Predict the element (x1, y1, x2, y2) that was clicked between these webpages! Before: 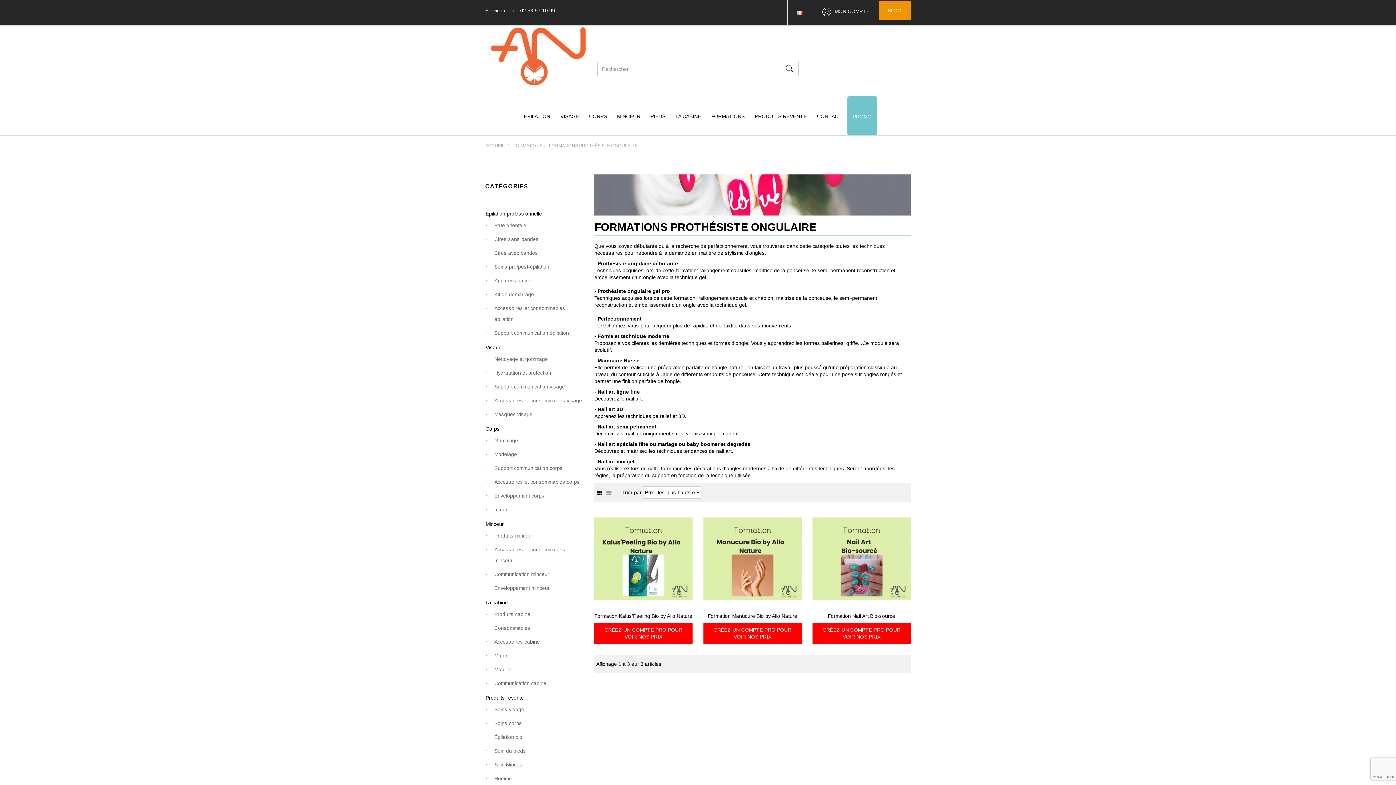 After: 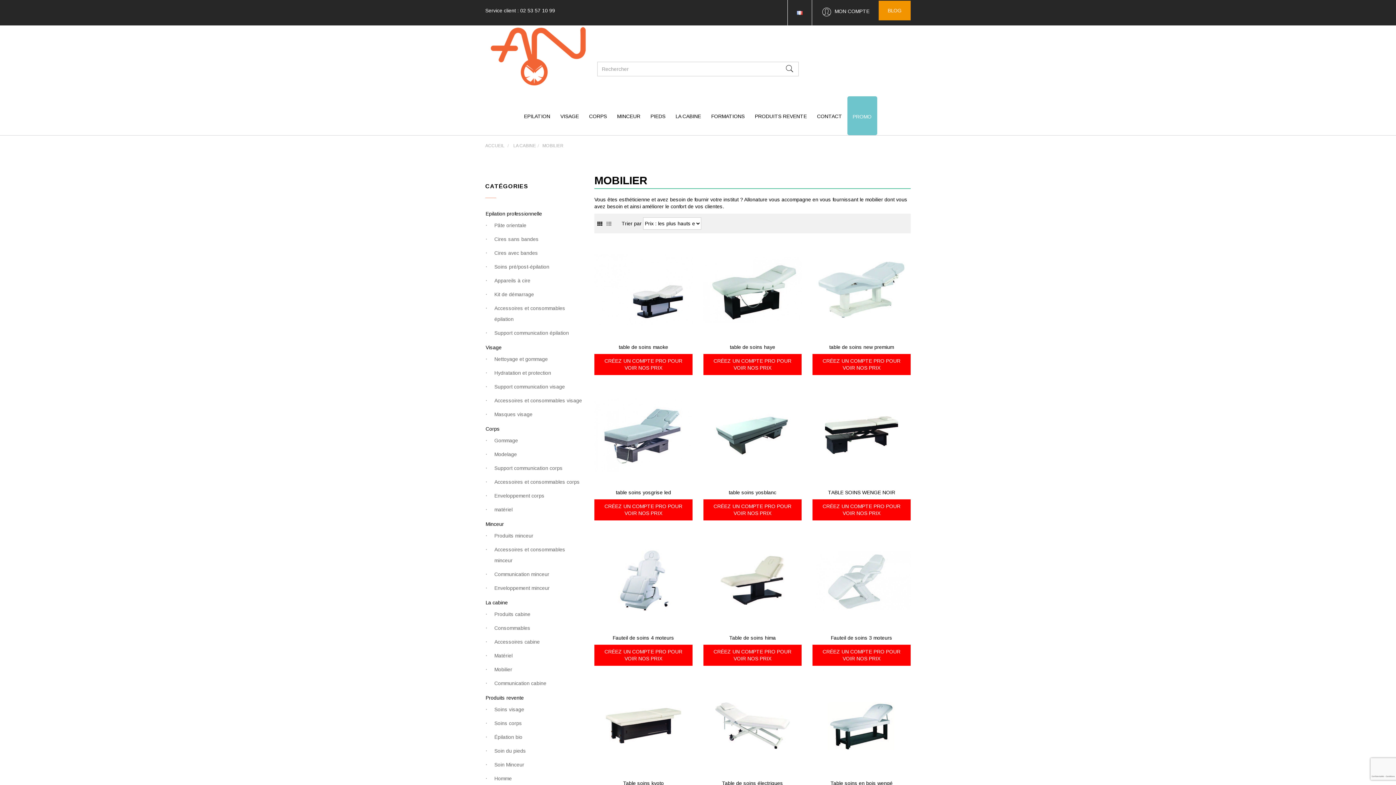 Action: label: Mobilier bbox: (494, 666, 512, 672)